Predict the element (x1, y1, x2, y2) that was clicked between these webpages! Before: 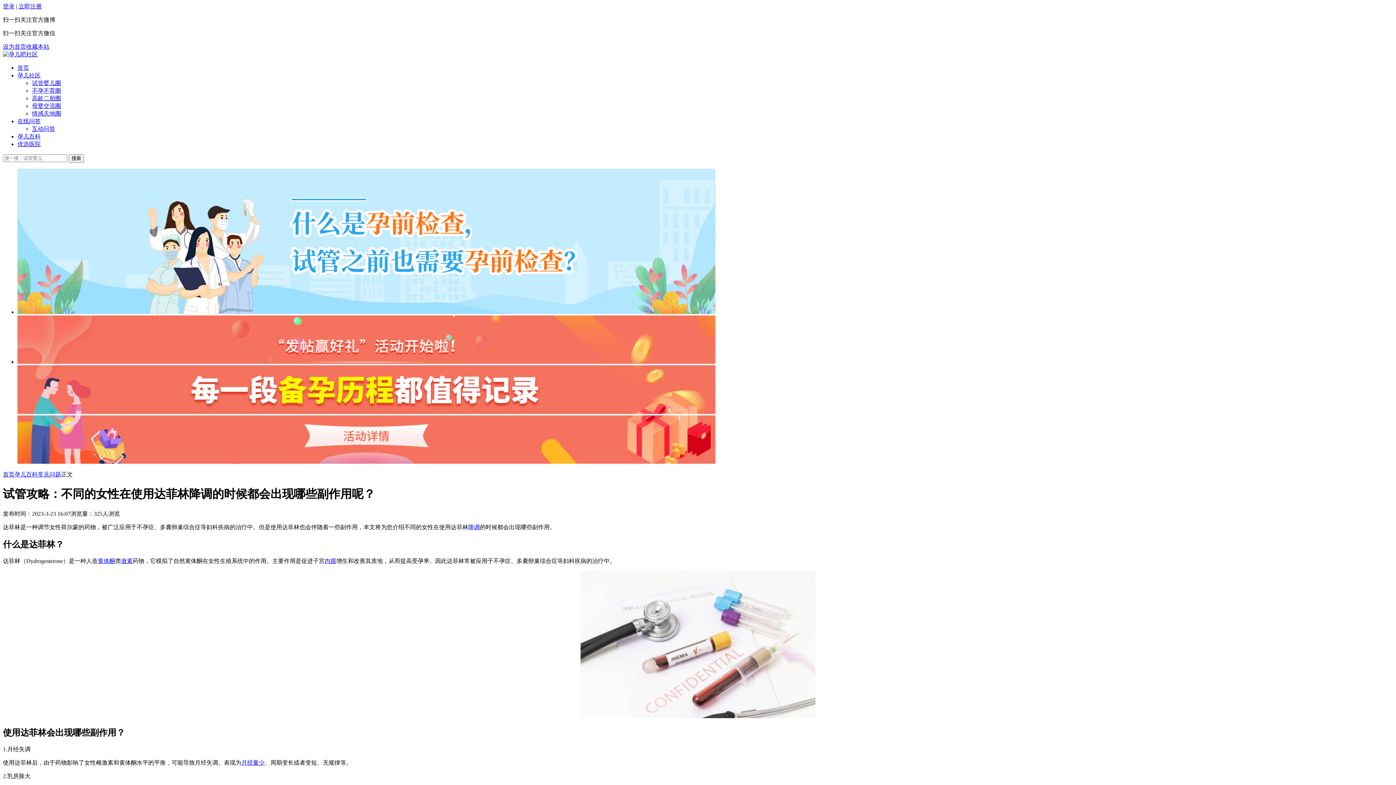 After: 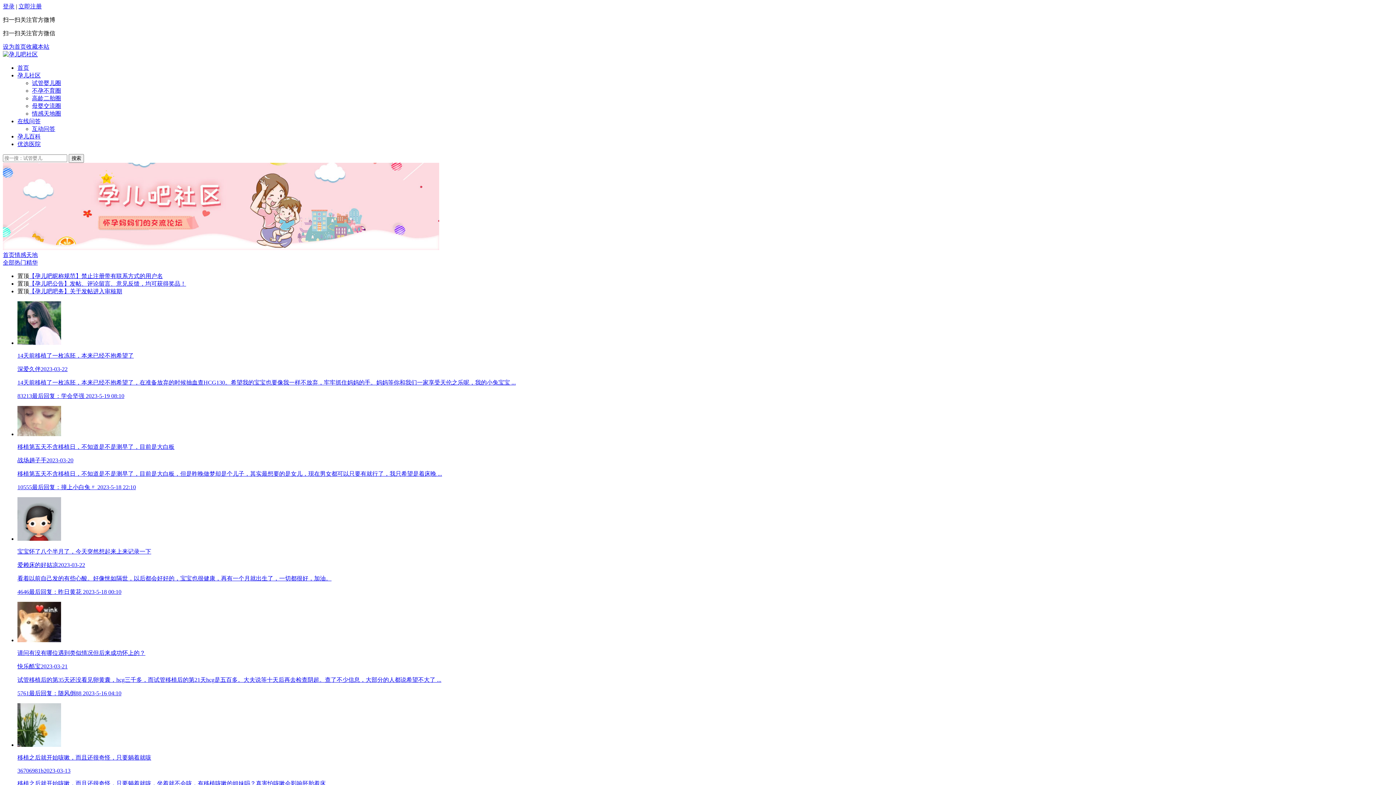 Action: bbox: (32, 110, 61, 116) label: 情感天地圈